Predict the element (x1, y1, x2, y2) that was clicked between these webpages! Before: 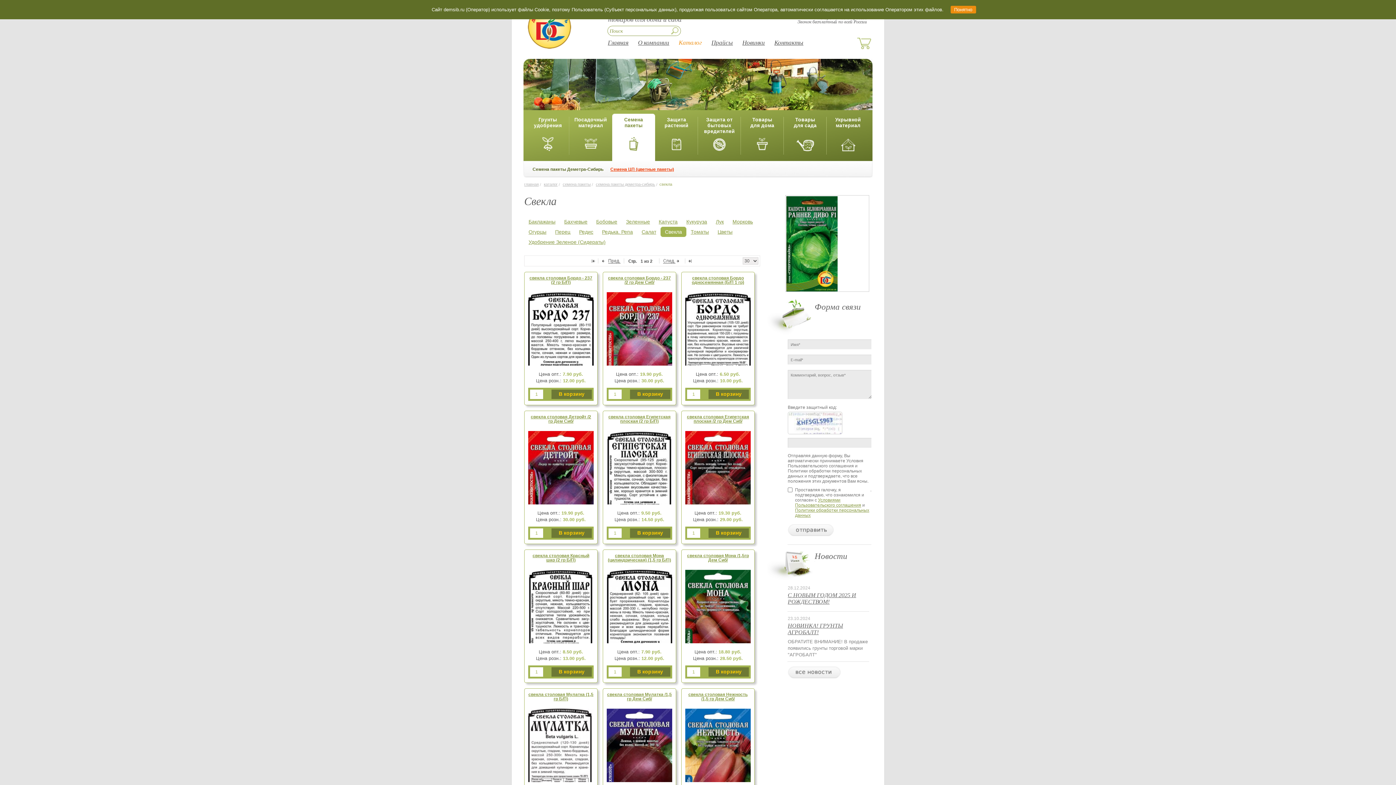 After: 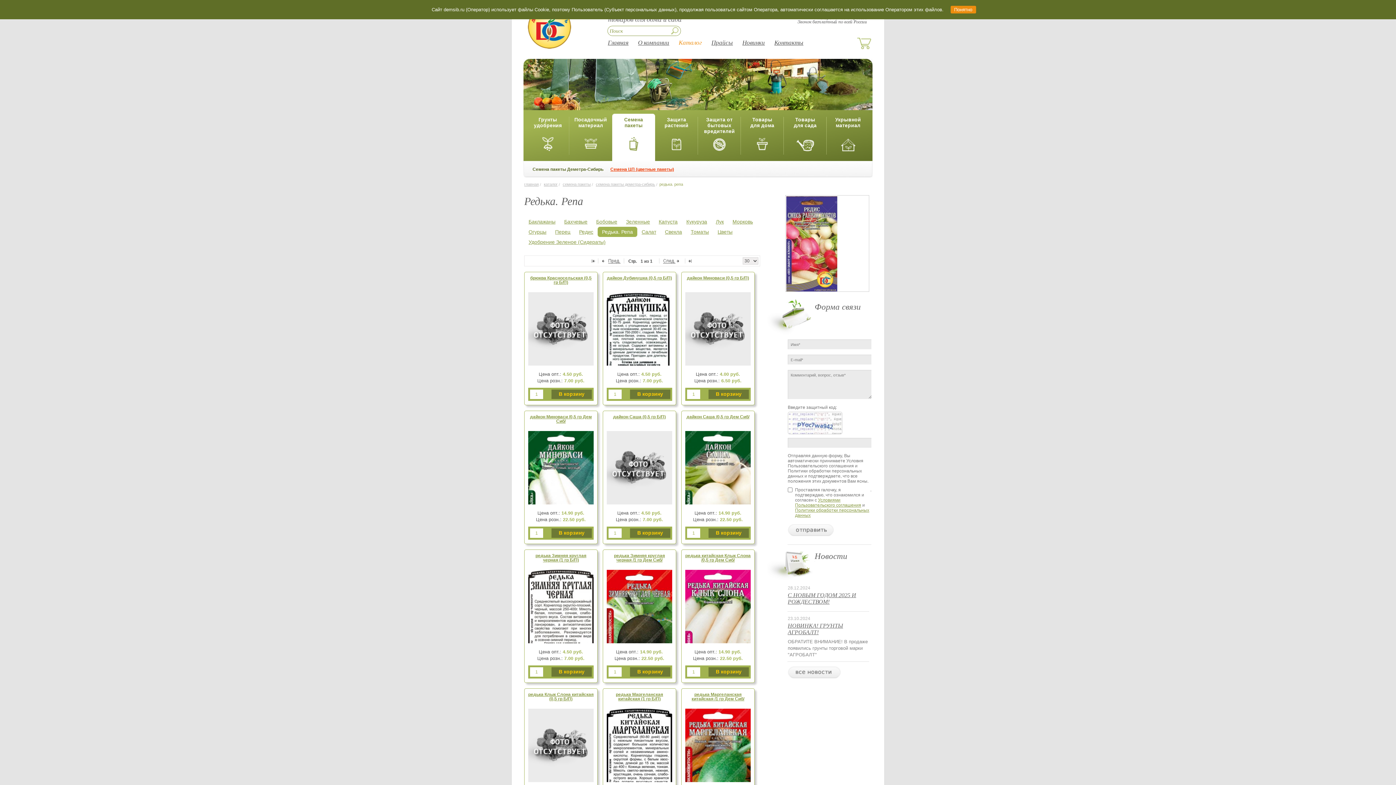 Action: label: Редька. Репа bbox: (597, 226, 637, 237)